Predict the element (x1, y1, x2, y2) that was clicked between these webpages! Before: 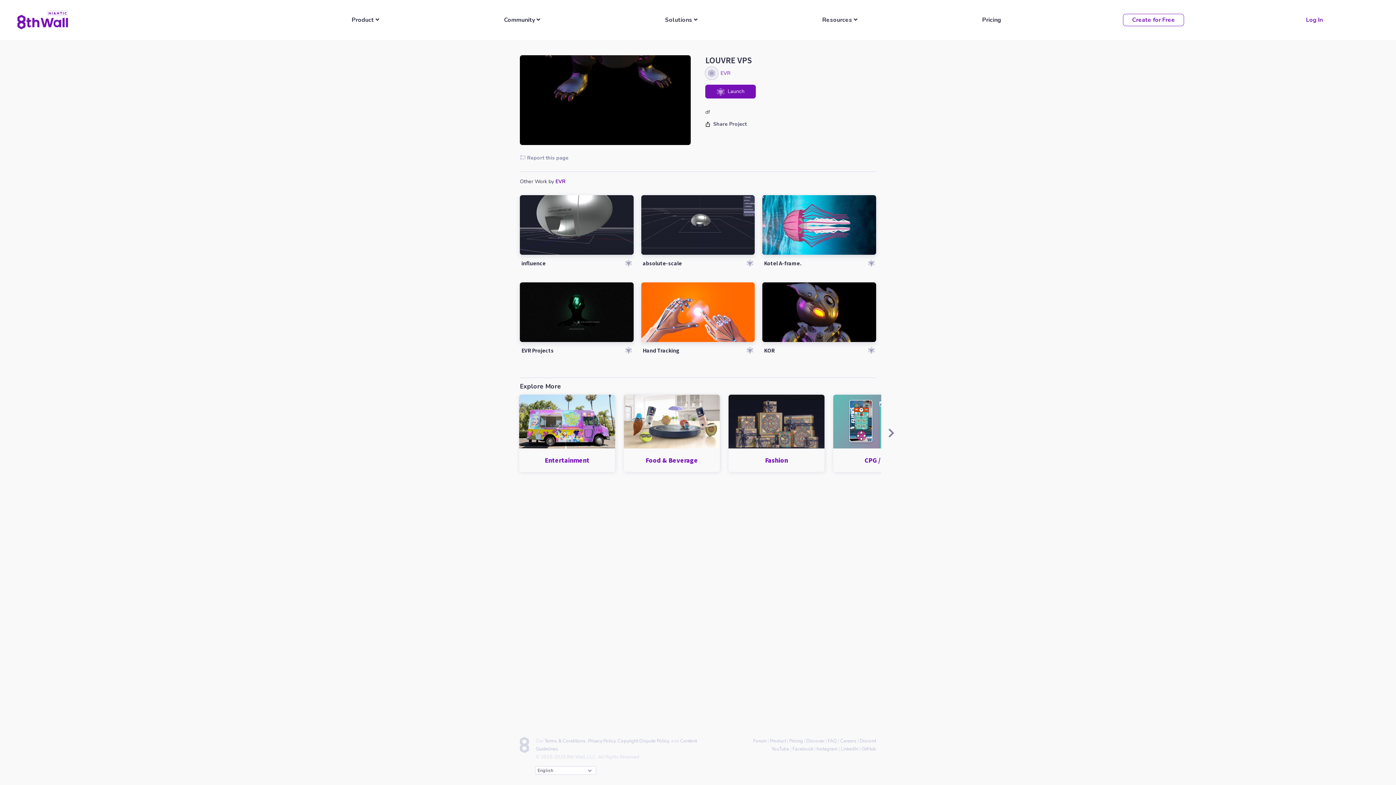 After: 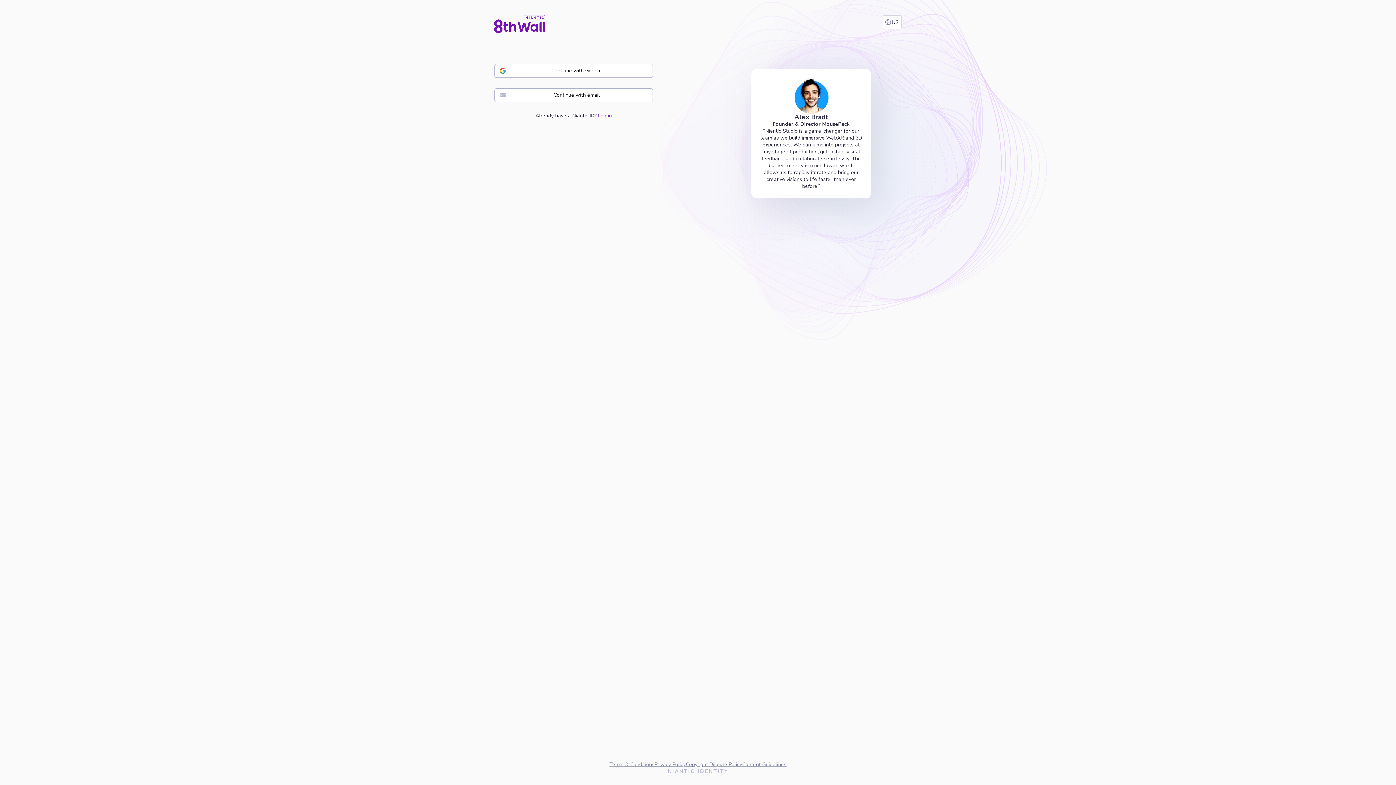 Action: bbox: (1123, 13, 1184, 26) label: Create for Free